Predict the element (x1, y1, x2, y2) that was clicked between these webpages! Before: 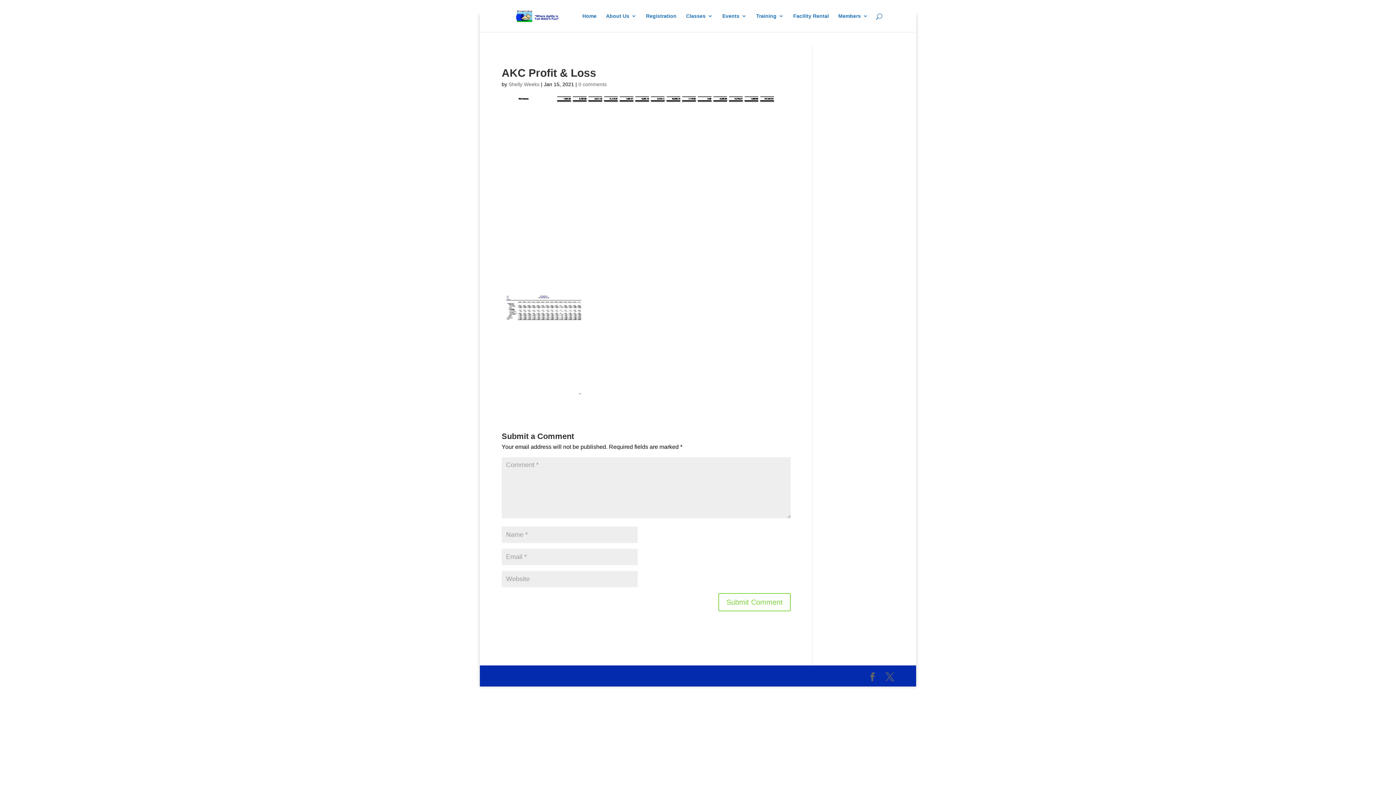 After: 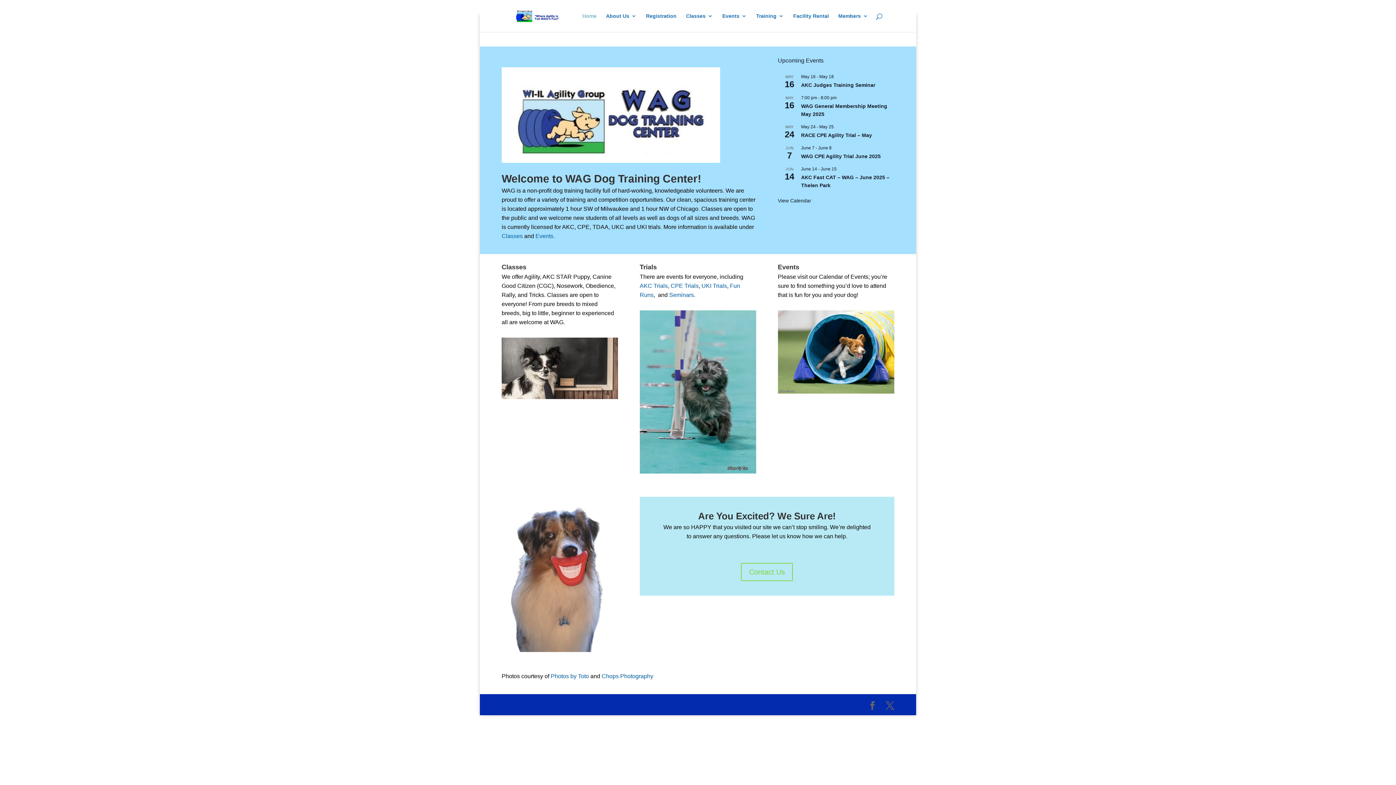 Action: label: Home bbox: (582, 13, 596, 32)